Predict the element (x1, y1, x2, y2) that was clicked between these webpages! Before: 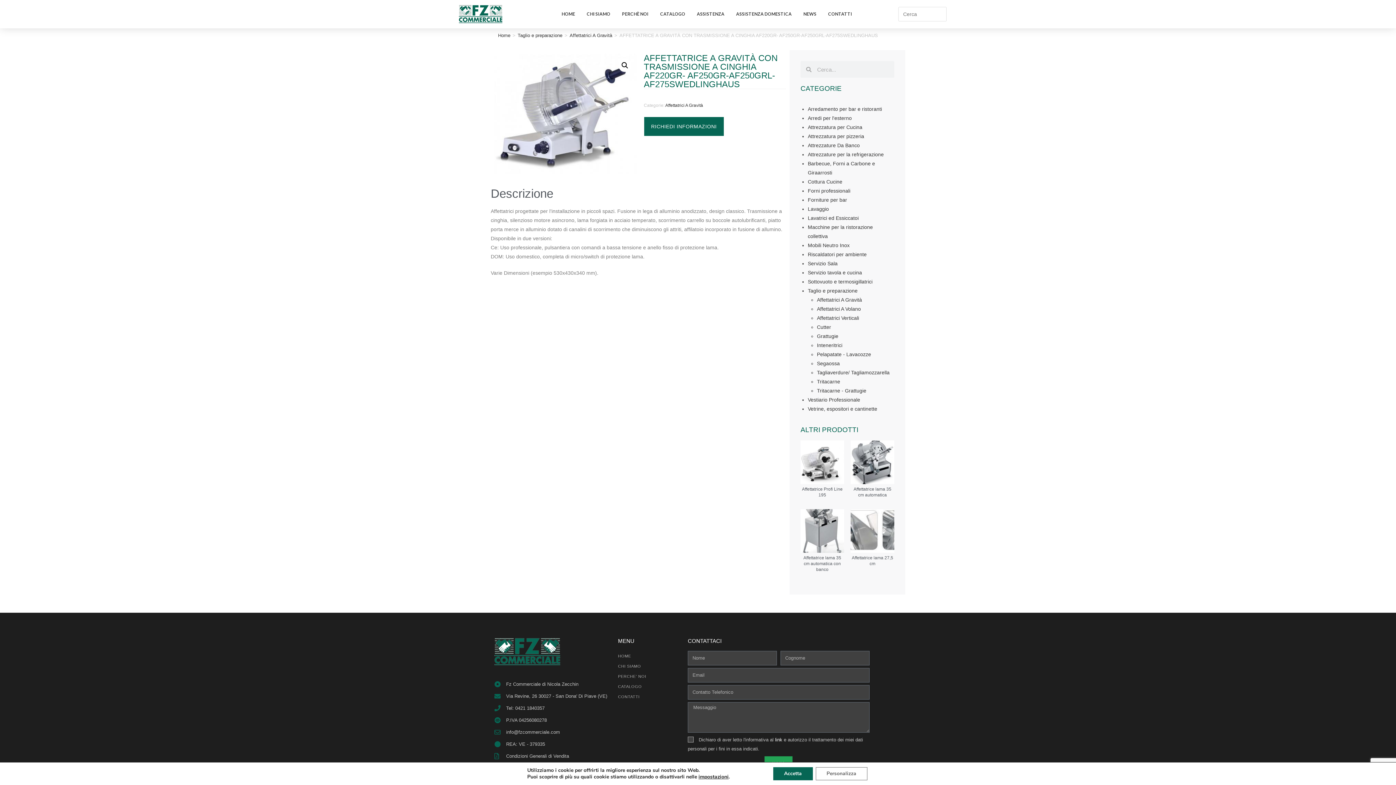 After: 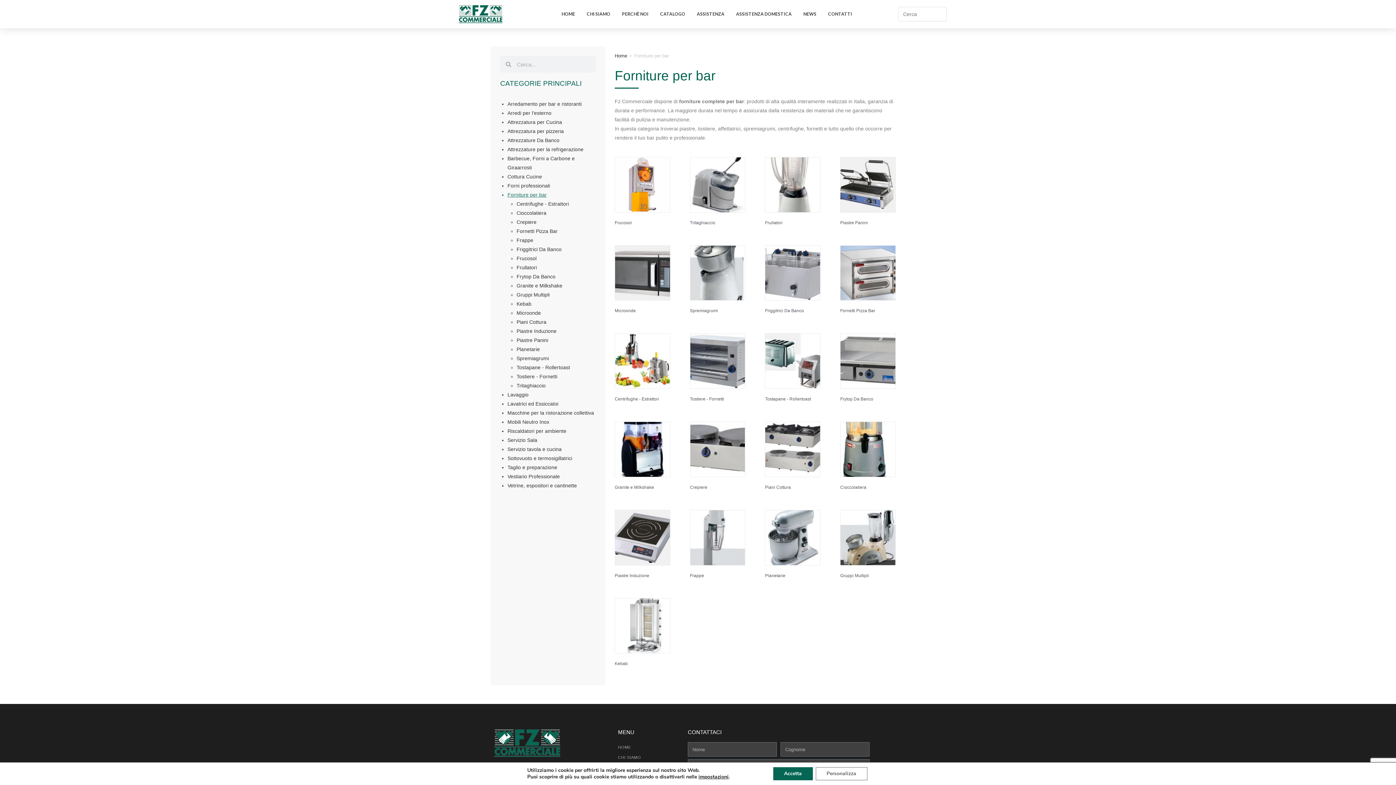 Action: label: Forniture per bar bbox: (808, 197, 847, 202)